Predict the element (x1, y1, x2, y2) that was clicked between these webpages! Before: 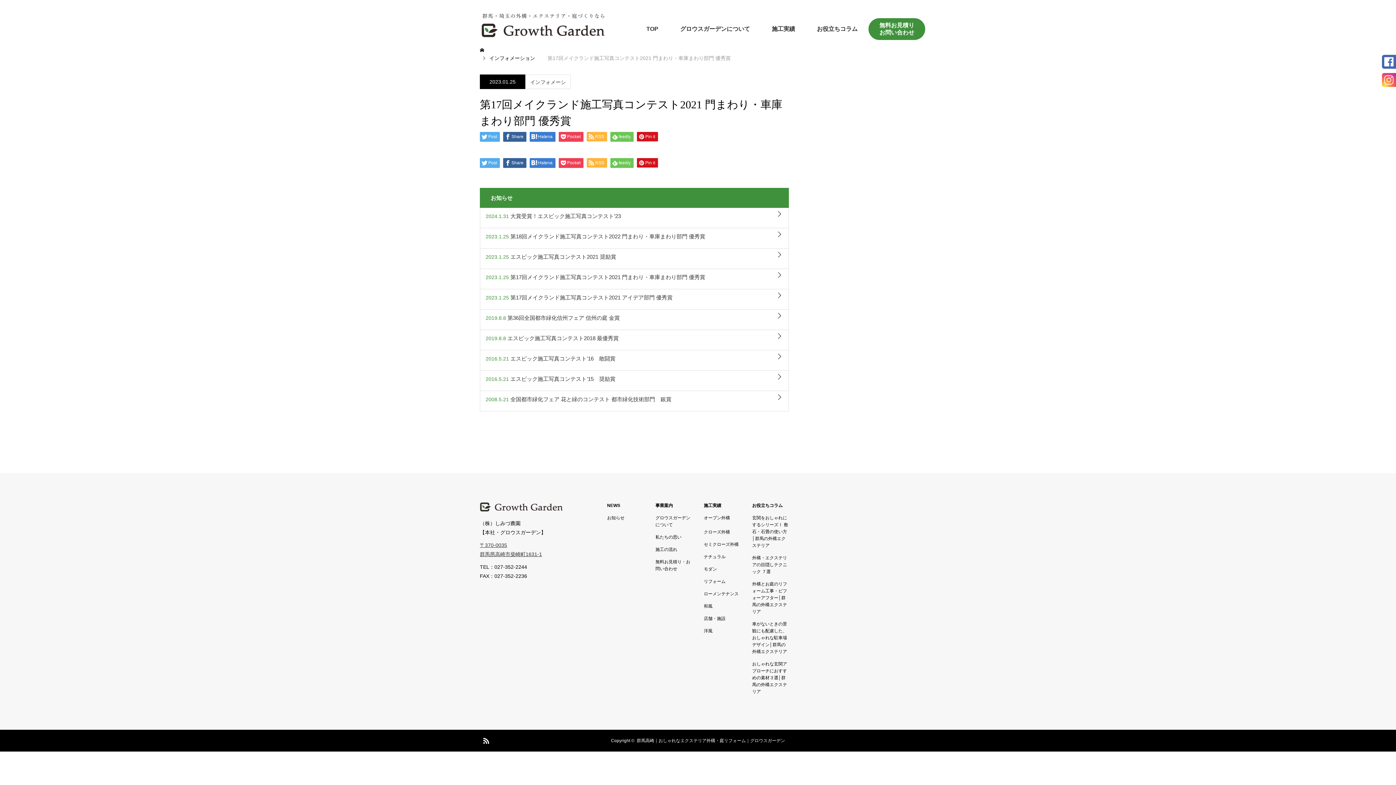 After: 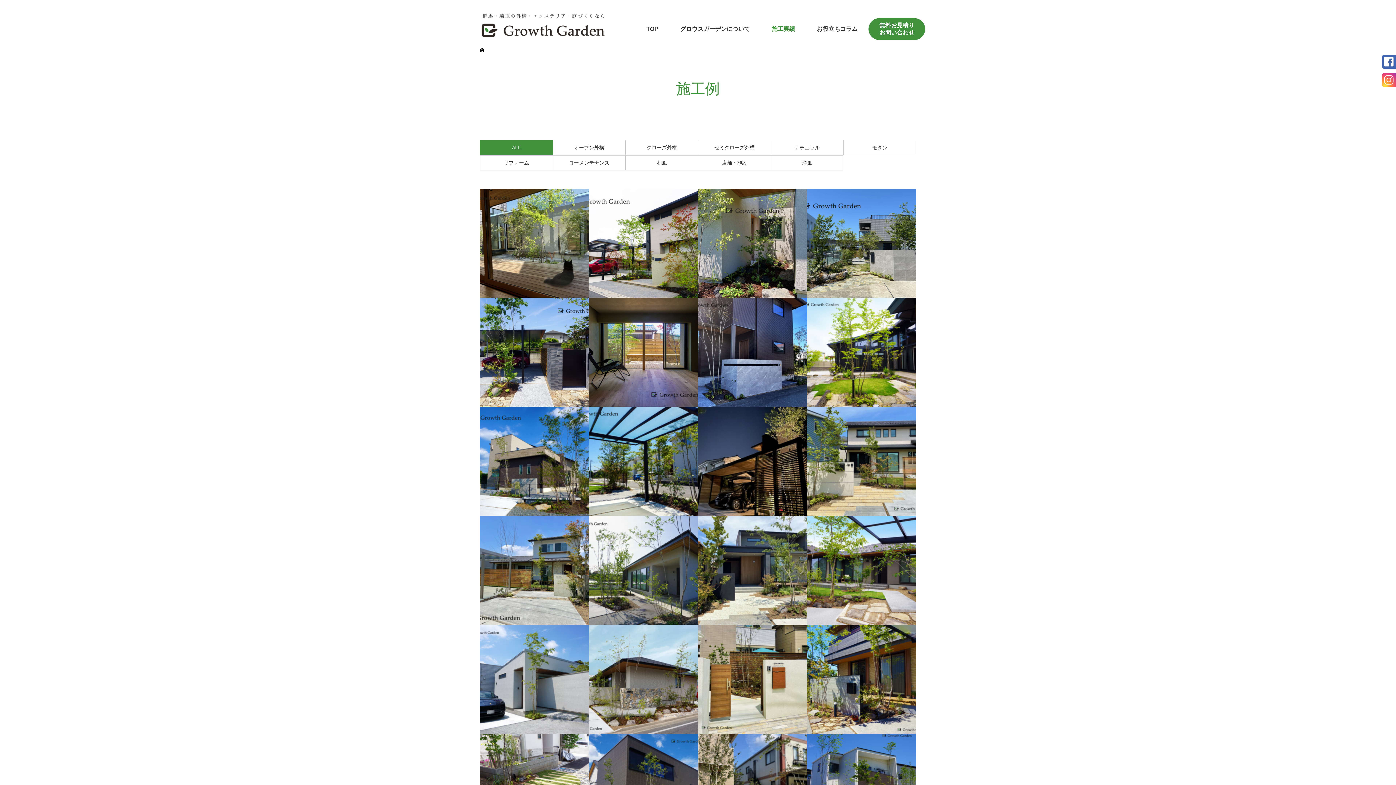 Action: label: 施工実績 bbox: (761, 21, 806, 36)